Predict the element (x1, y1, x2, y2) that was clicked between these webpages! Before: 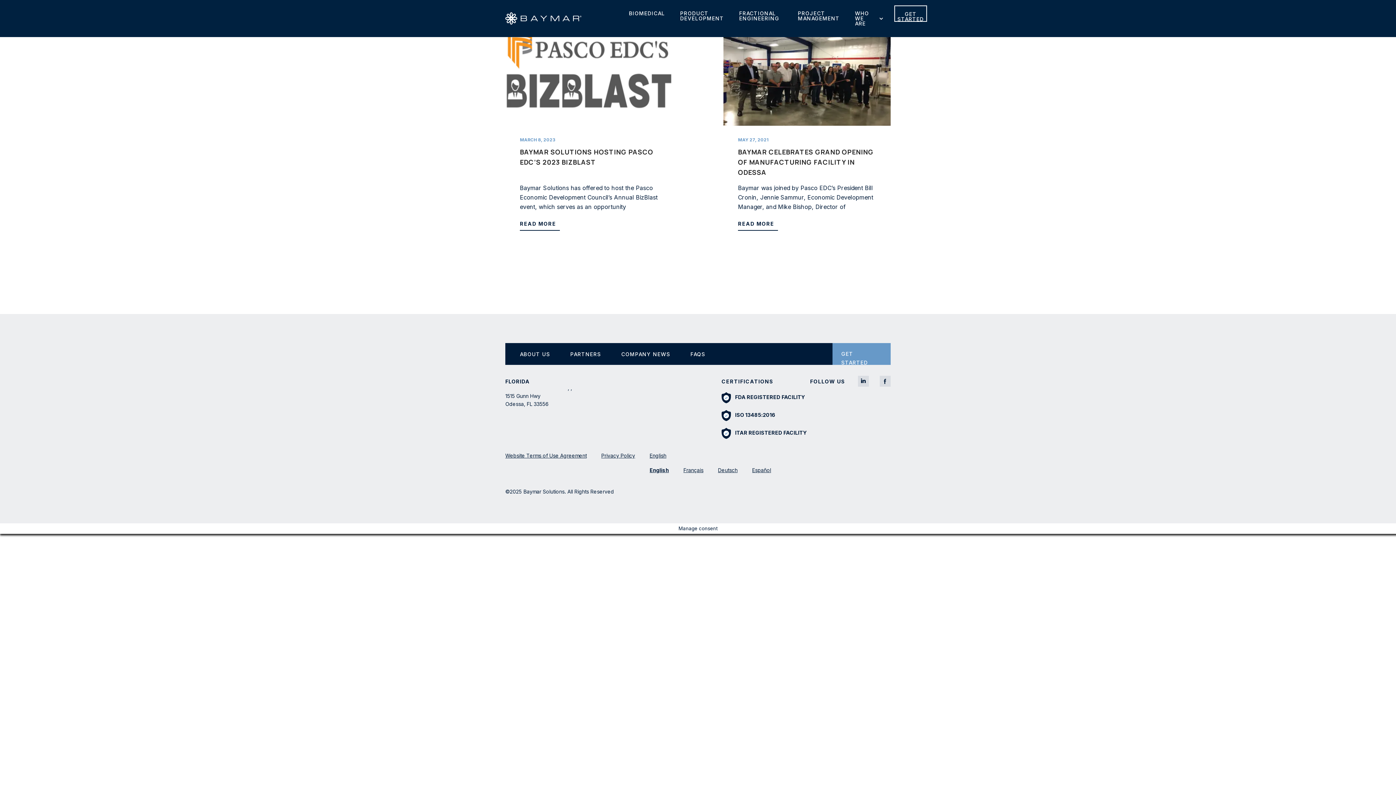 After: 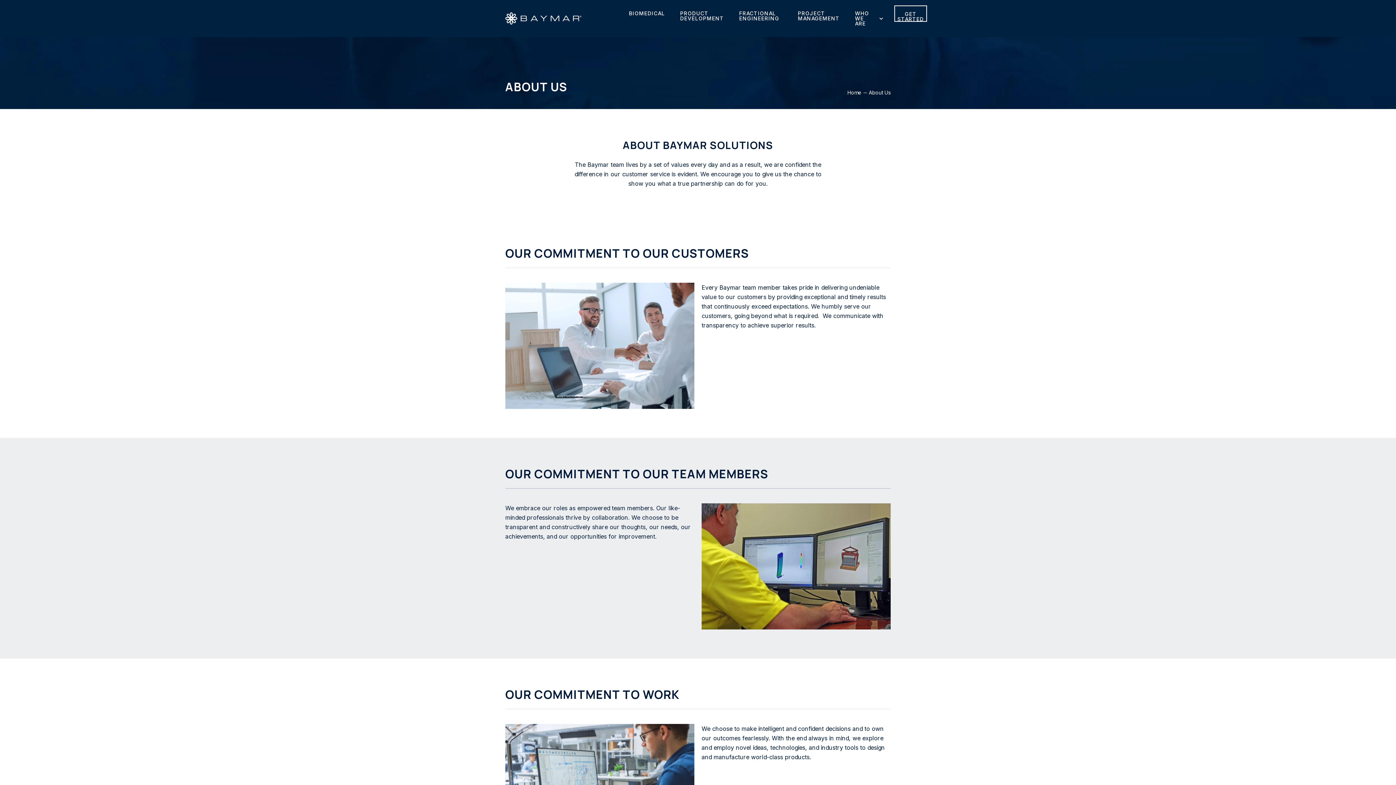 Action: bbox: (520, 351, 550, 357) label: ABOUT US